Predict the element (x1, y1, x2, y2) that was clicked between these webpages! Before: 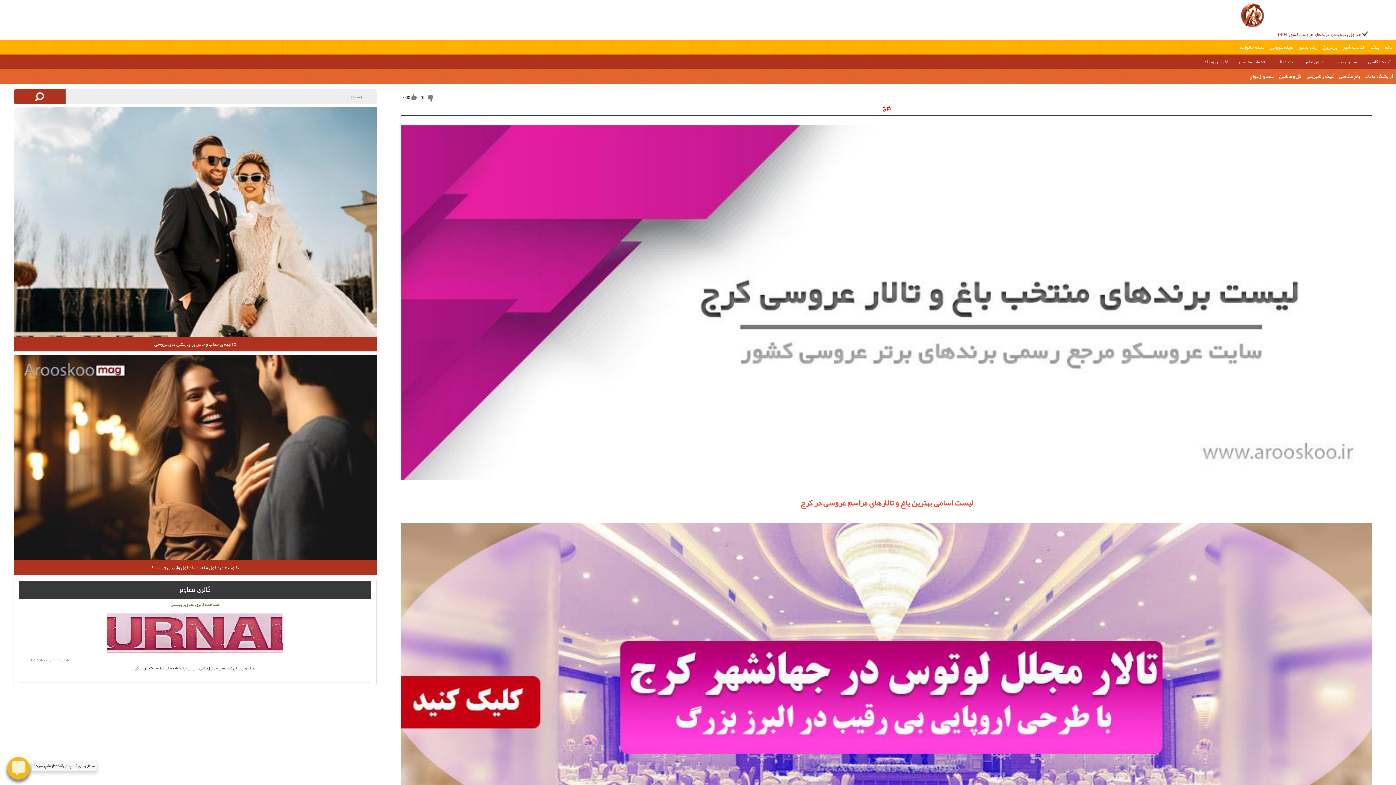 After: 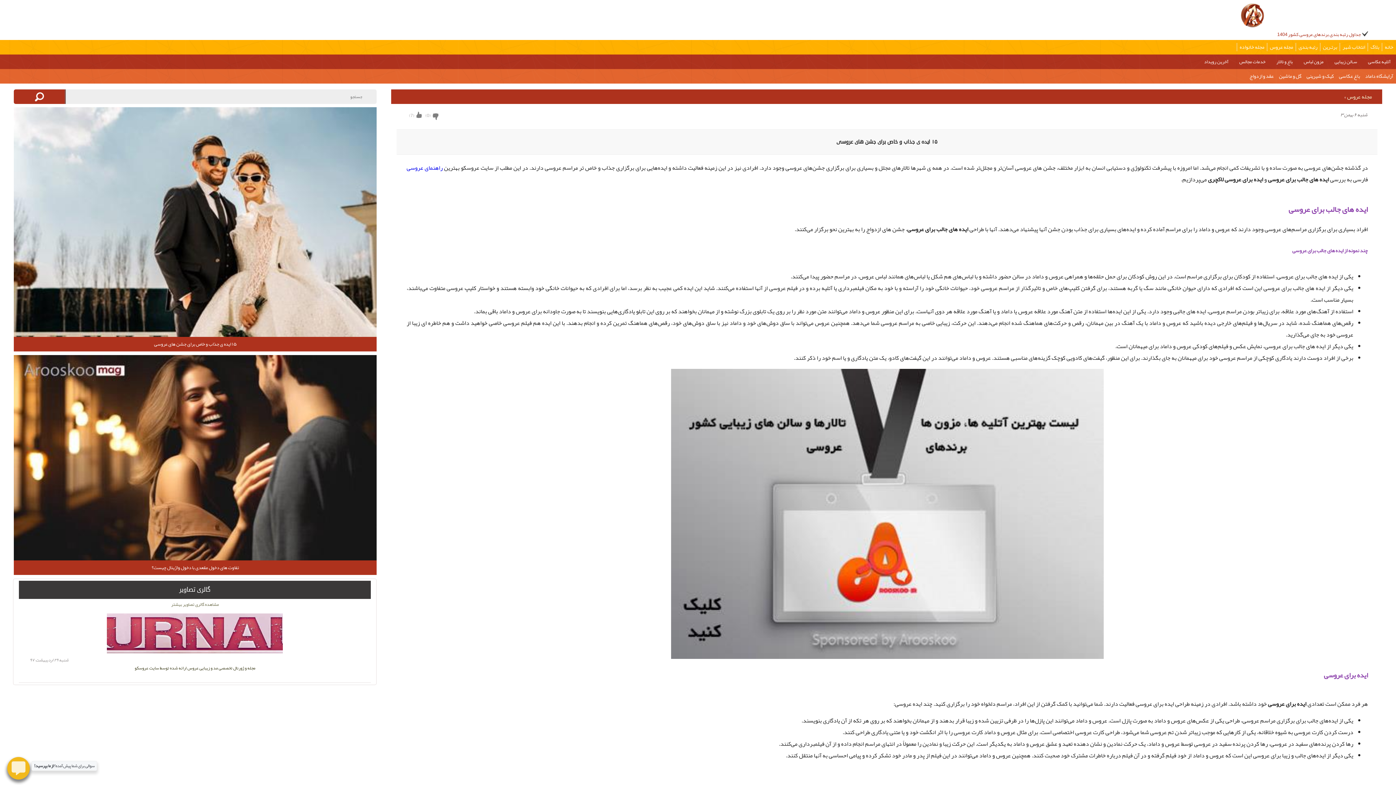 Action: label: ۱۵ ایده ی جذاب و خاص برای جشن های عروسی bbox: (13, 107, 376, 351)